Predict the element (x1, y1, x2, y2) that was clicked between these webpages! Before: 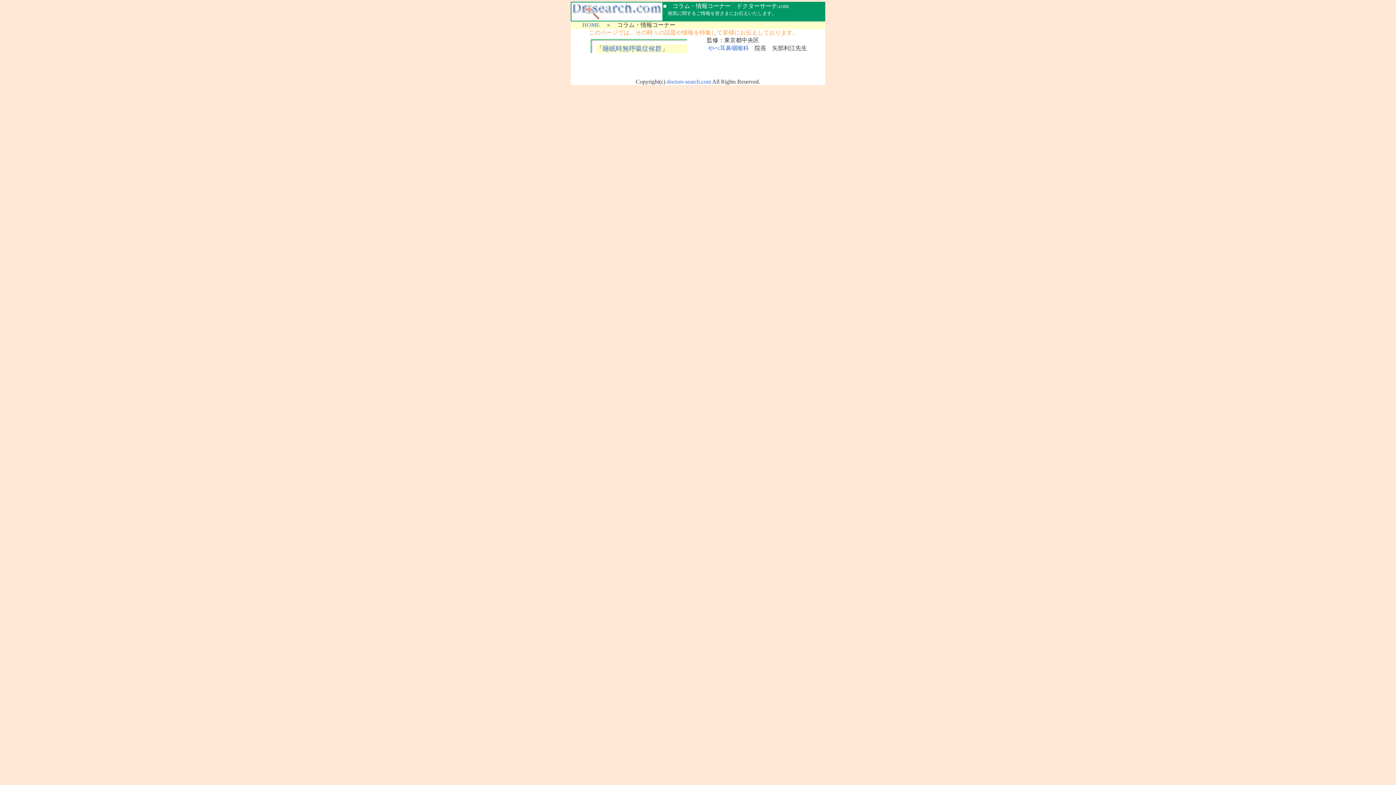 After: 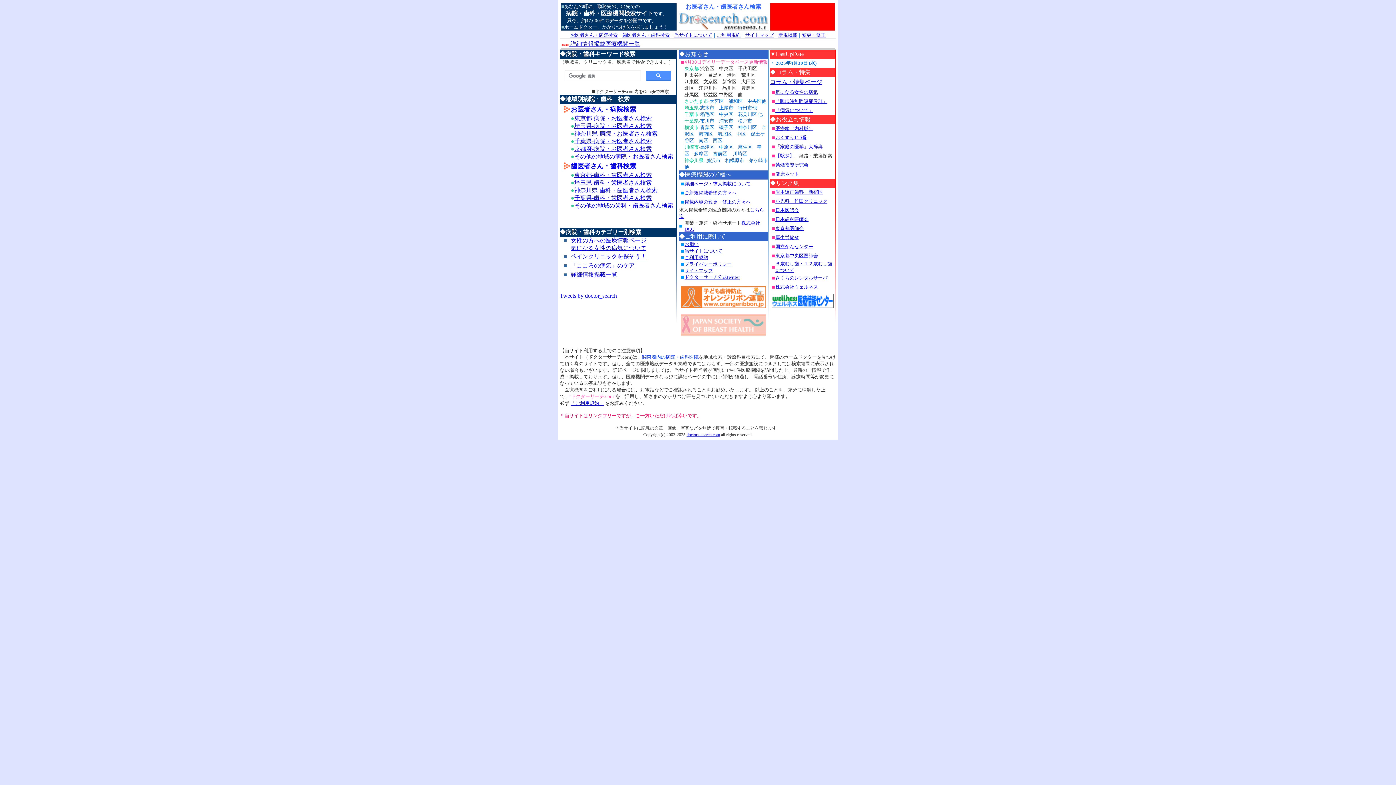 Action: label:  doctors-search.com bbox: (665, 78, 711, 84)